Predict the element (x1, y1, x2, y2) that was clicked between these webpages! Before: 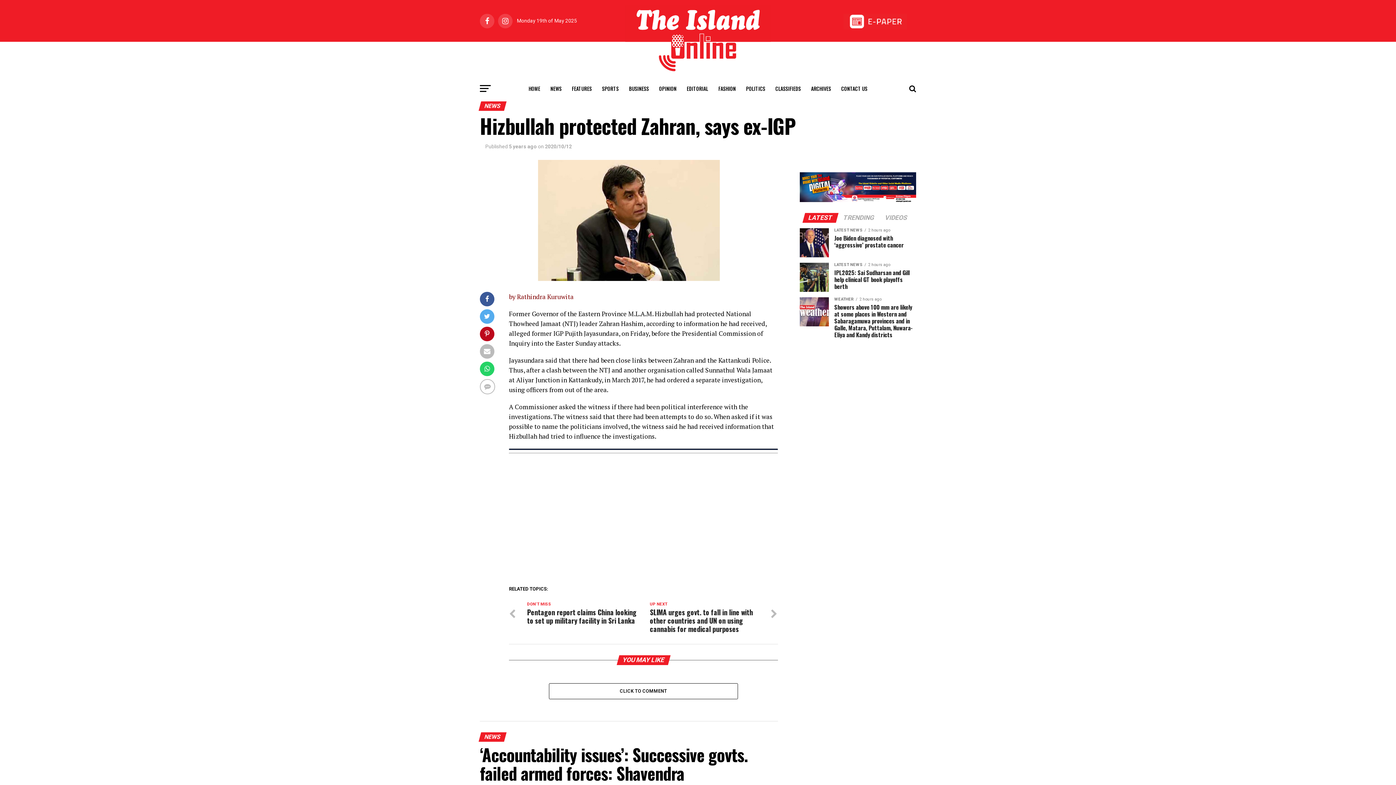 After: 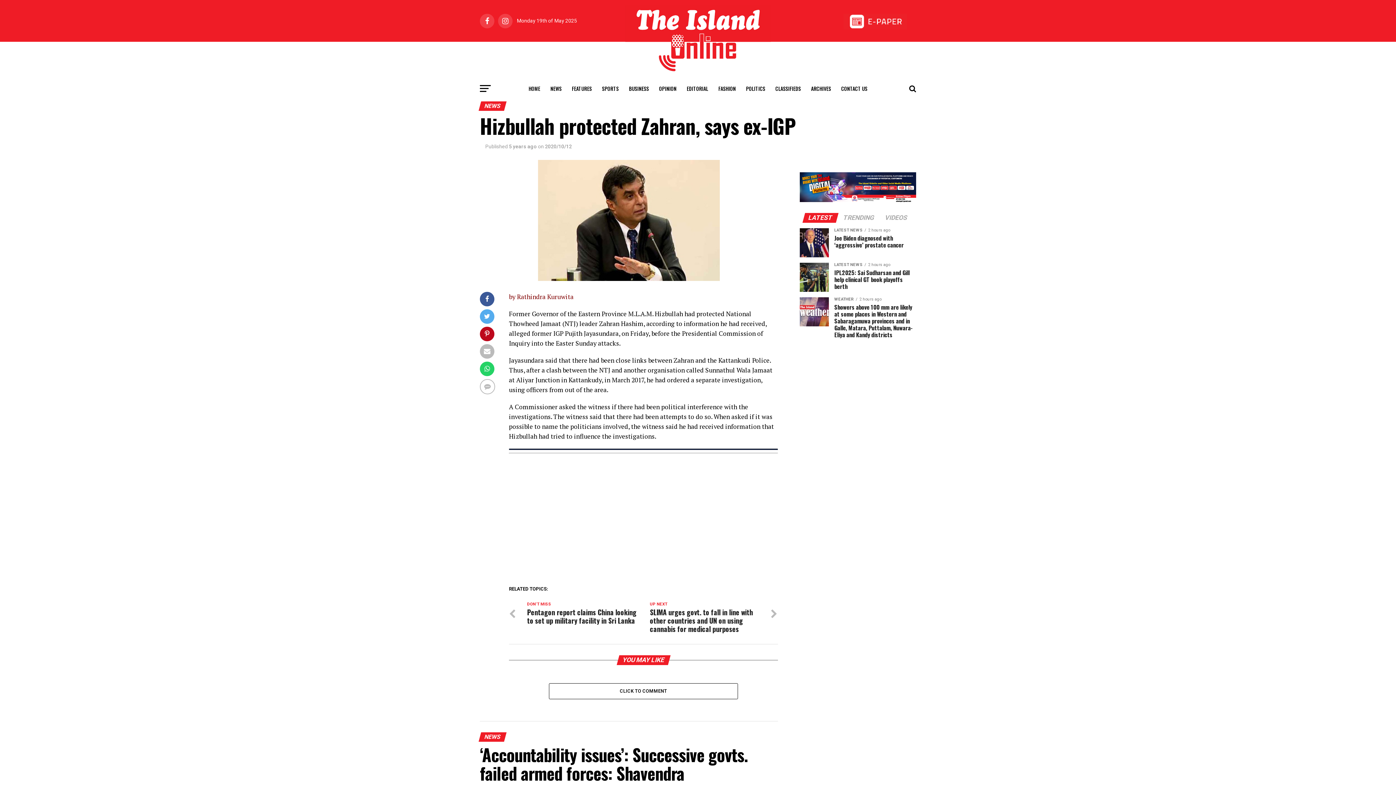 Action: bbox: (843, 13, 916, 30)